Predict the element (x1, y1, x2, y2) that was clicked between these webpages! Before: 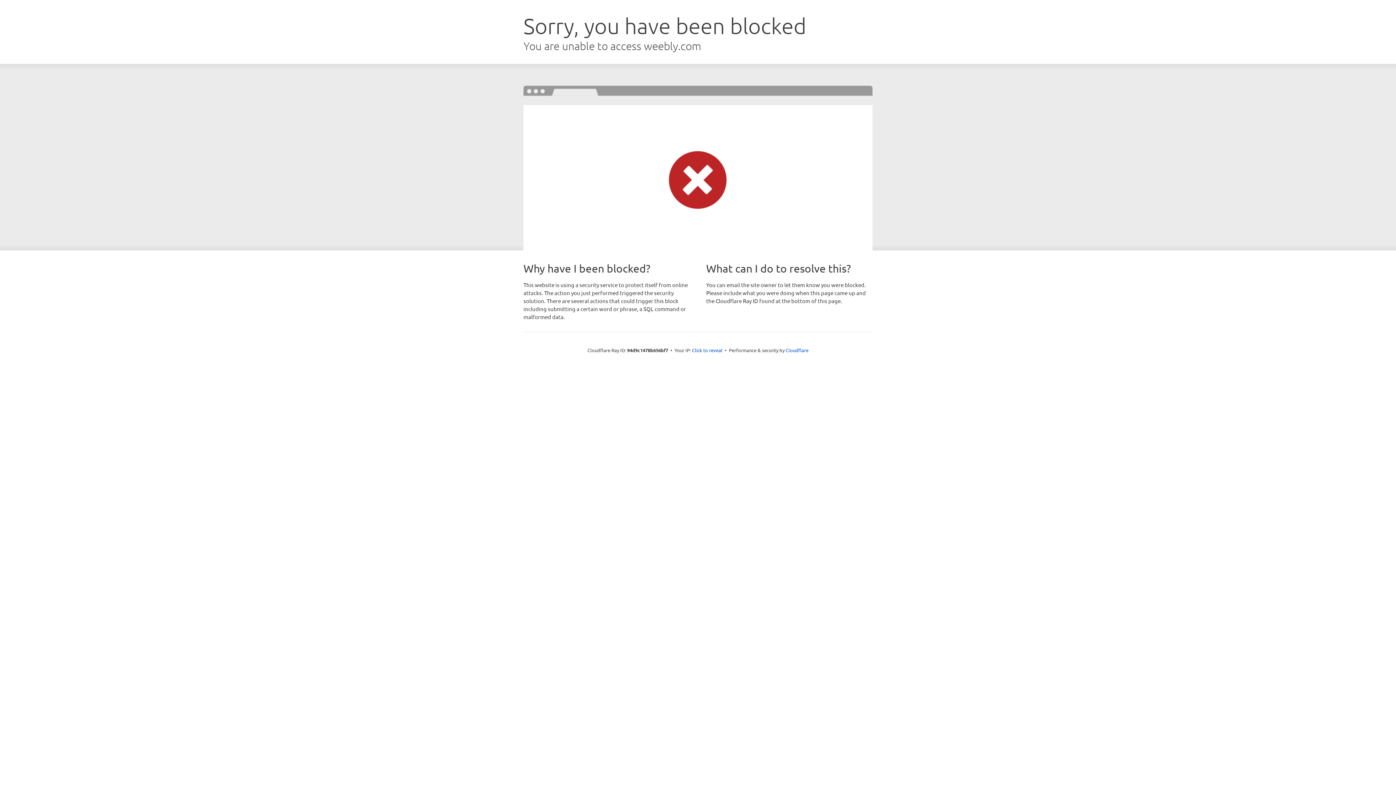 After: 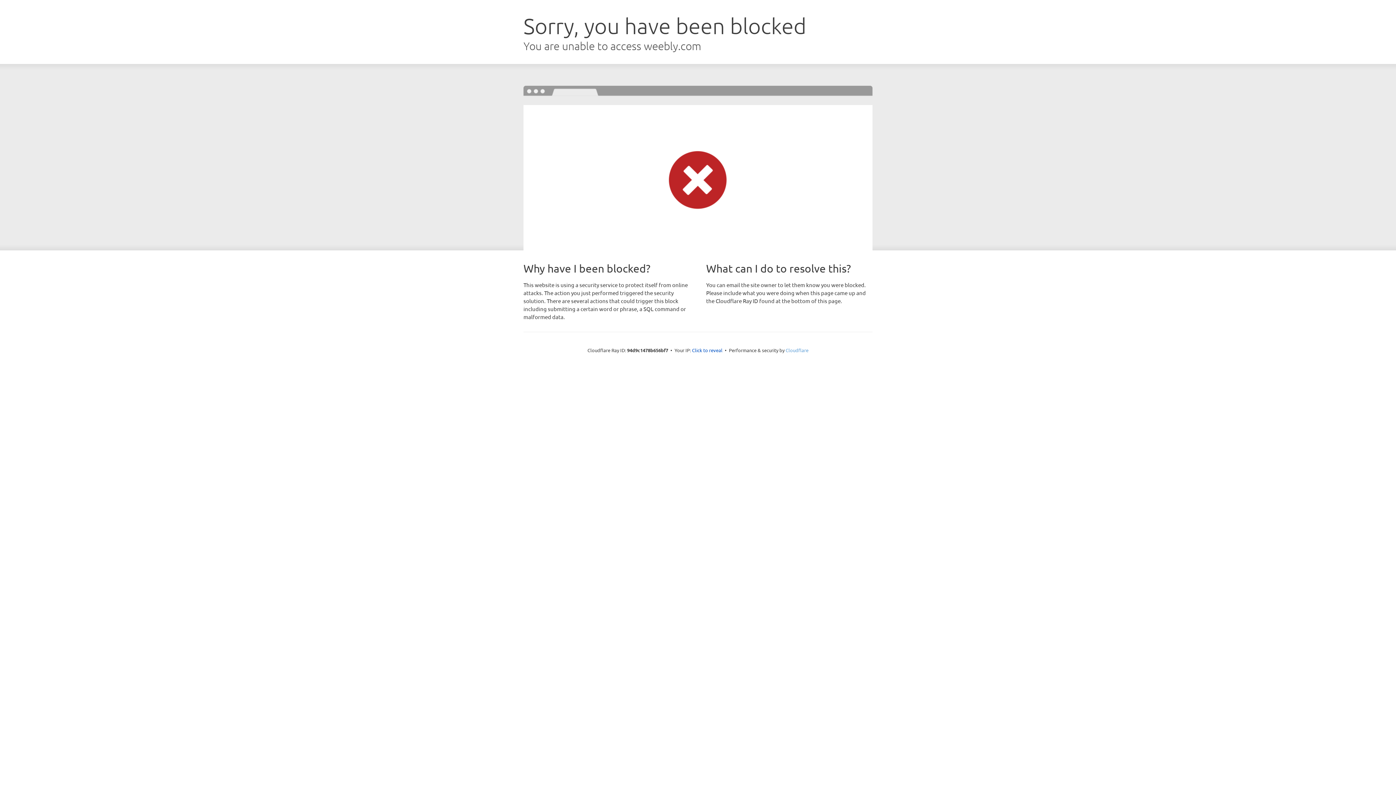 Action: bbox: (785, 347, 808, 353) label: Cloudflare